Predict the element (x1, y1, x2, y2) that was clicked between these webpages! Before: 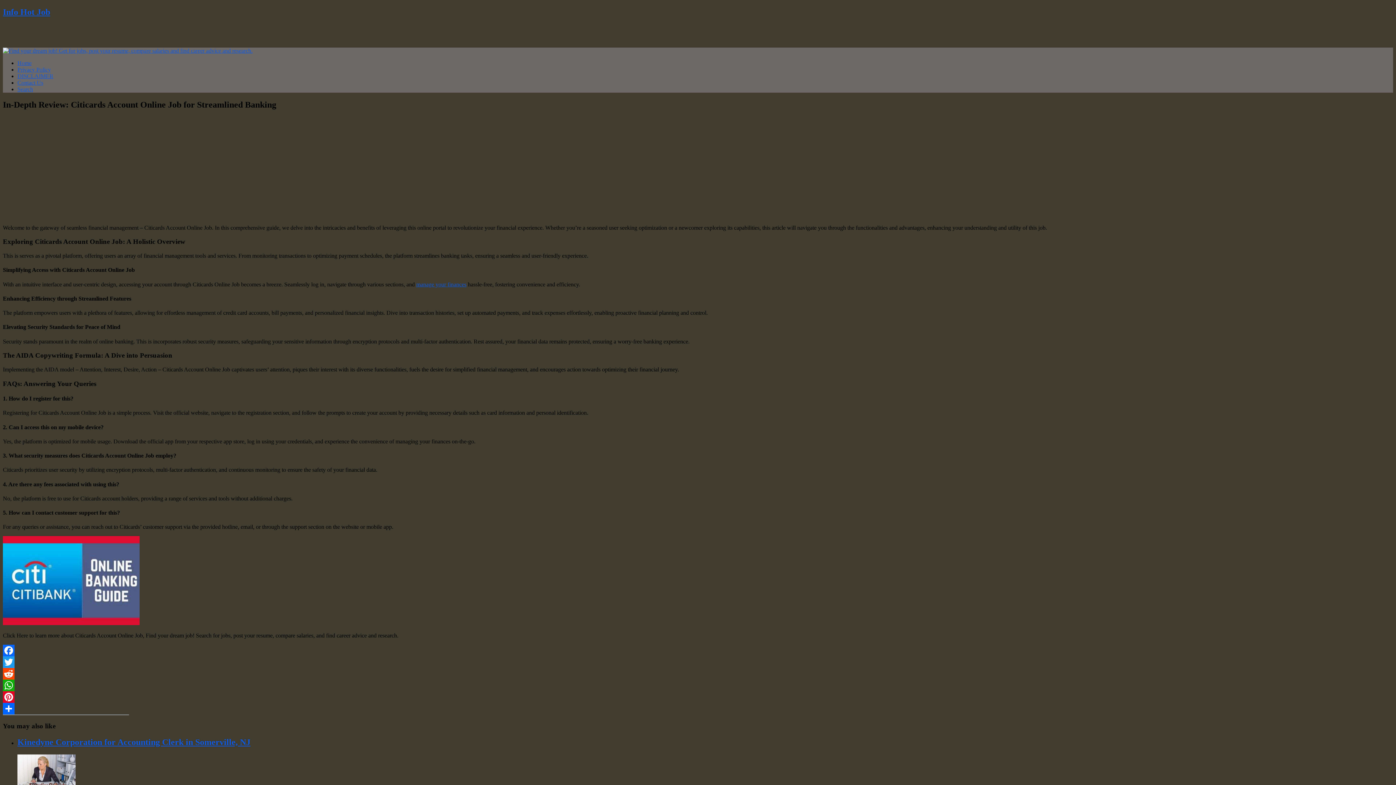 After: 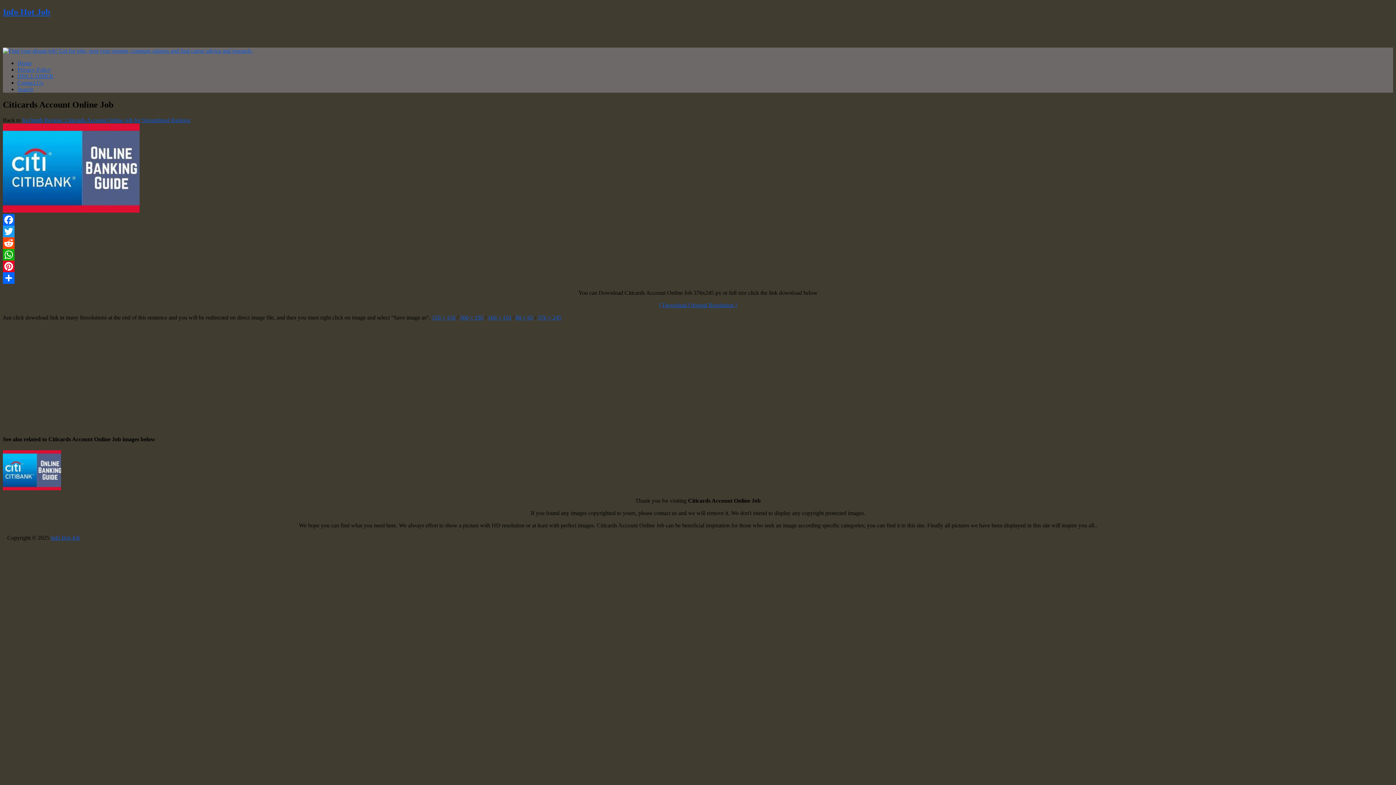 Action: bbox: (2, 620, 139, 626)